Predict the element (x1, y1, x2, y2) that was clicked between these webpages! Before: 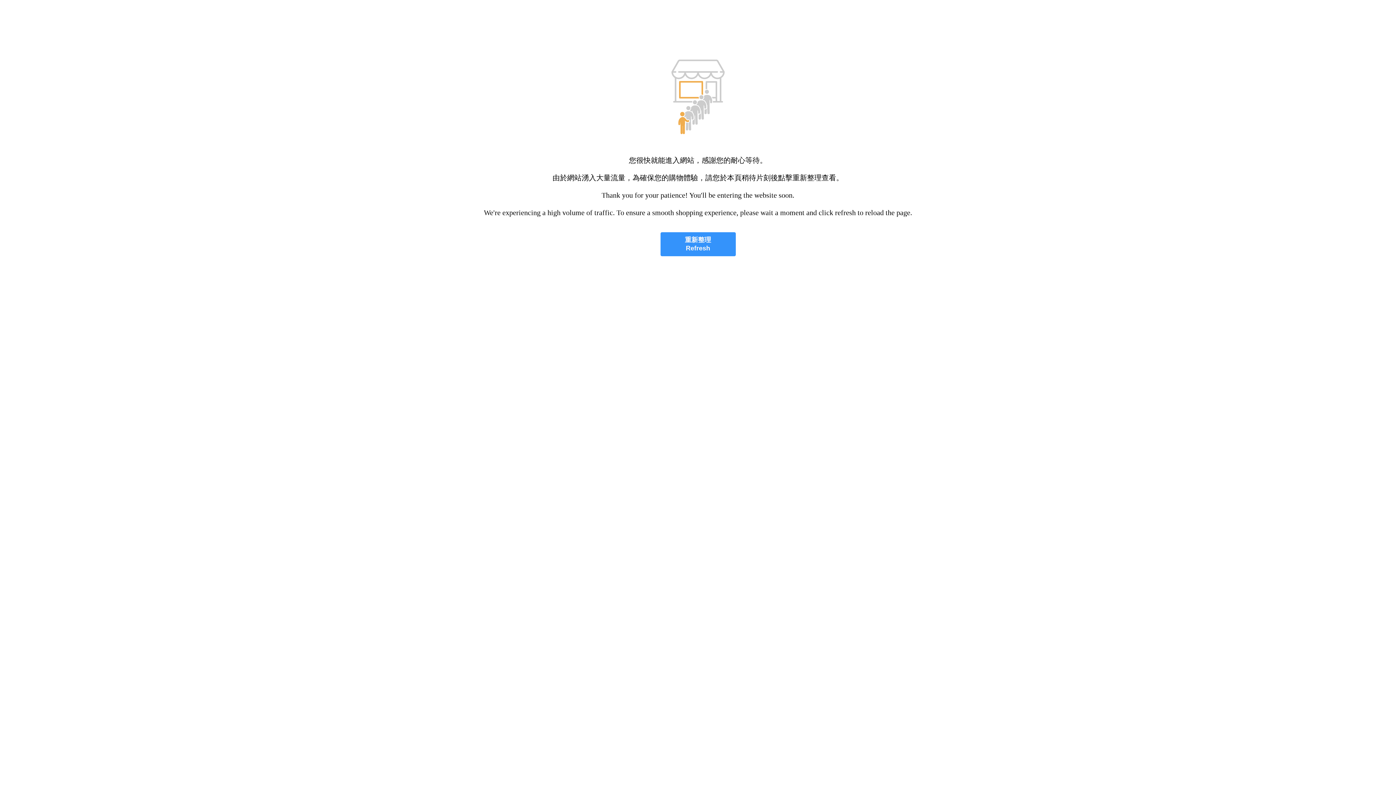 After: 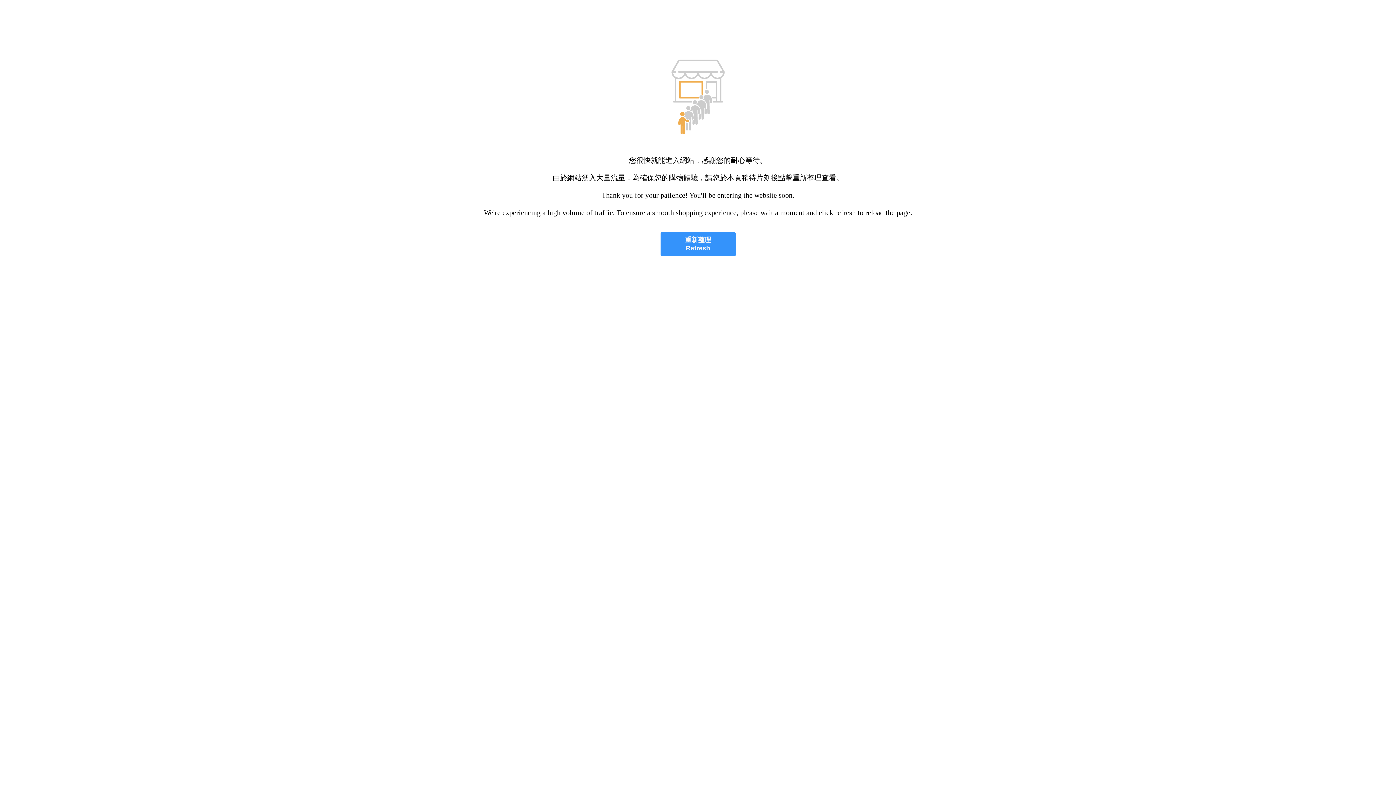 Action: bbox: (660, 232, 735, 256) label: 重新整理
Refresh